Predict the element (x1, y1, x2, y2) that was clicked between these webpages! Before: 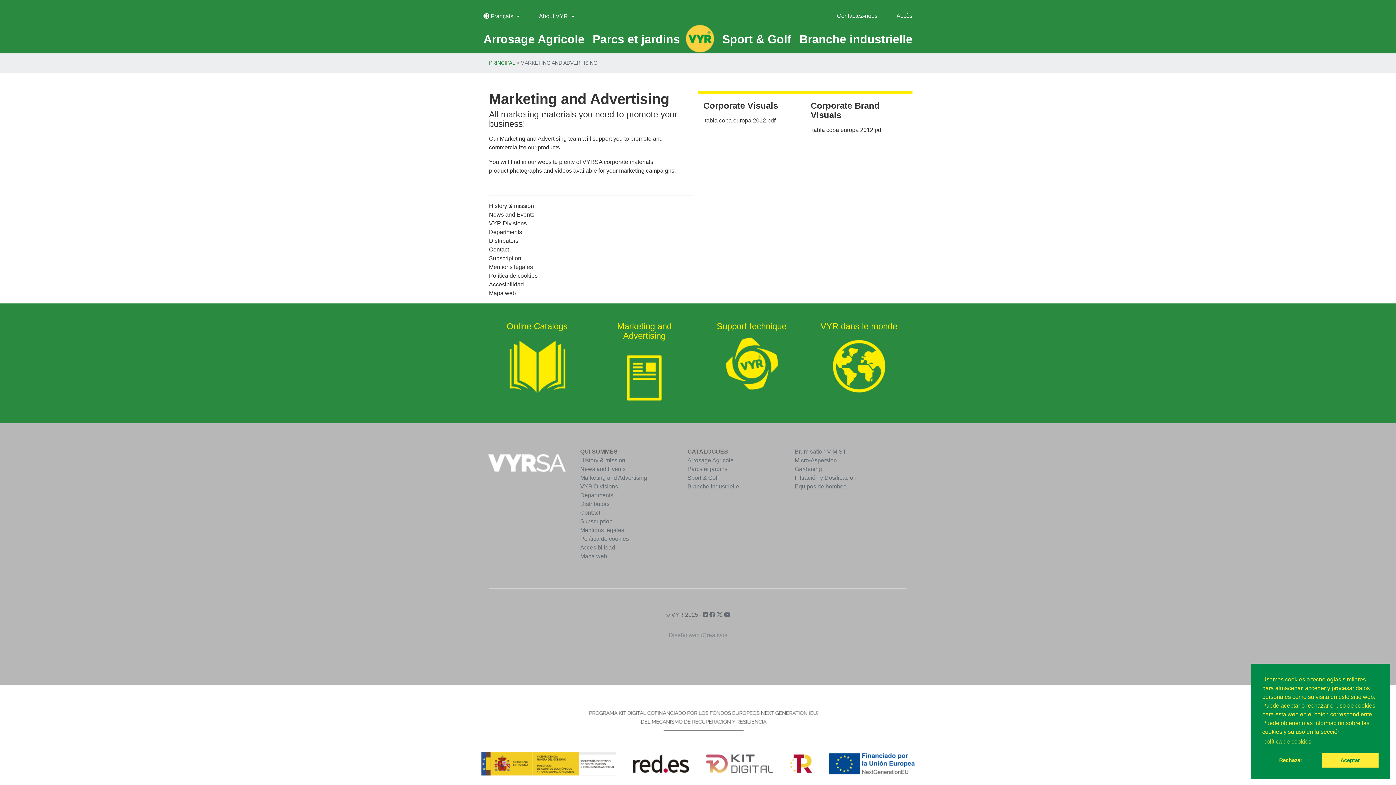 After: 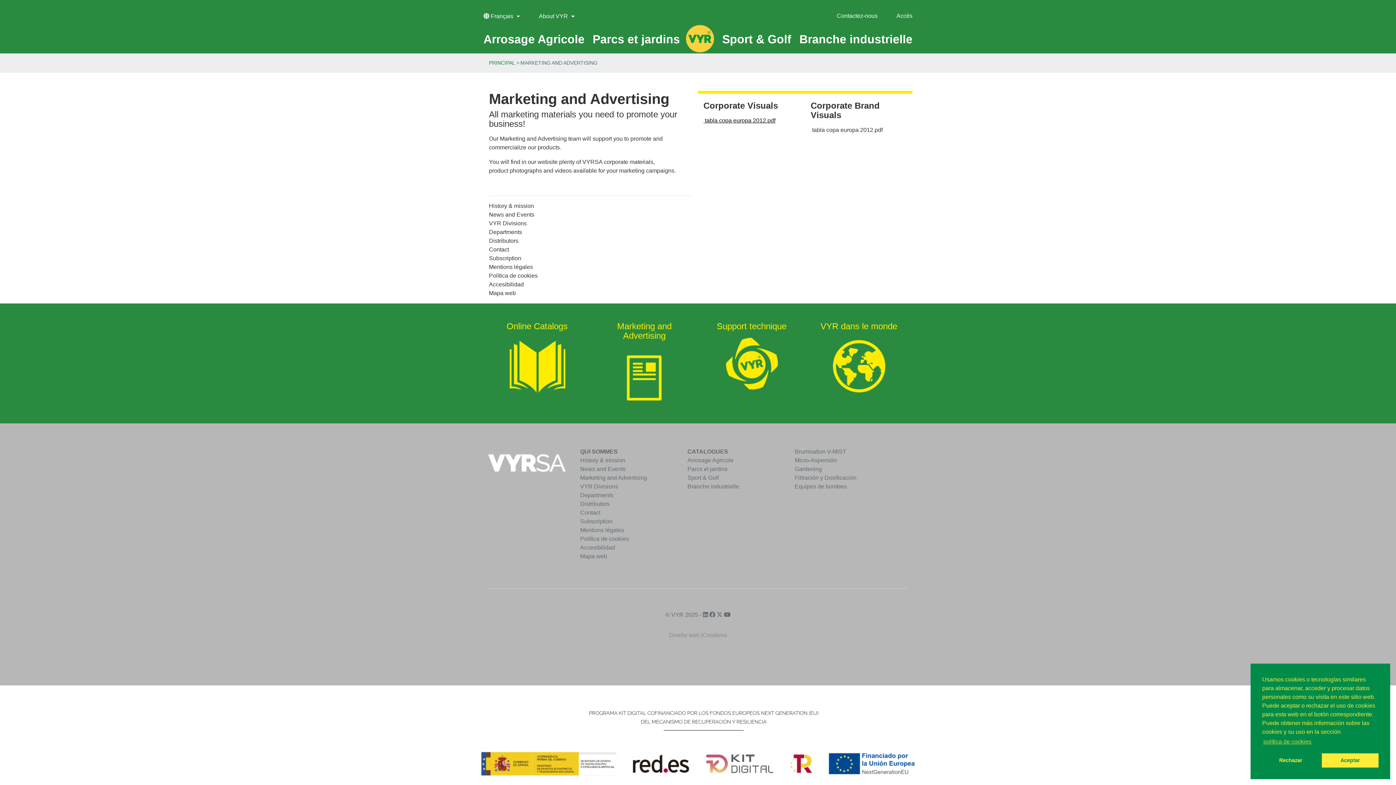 Action: label:  tabla copa europa 2012.pdf bbox: (703, 117, 775, 123)